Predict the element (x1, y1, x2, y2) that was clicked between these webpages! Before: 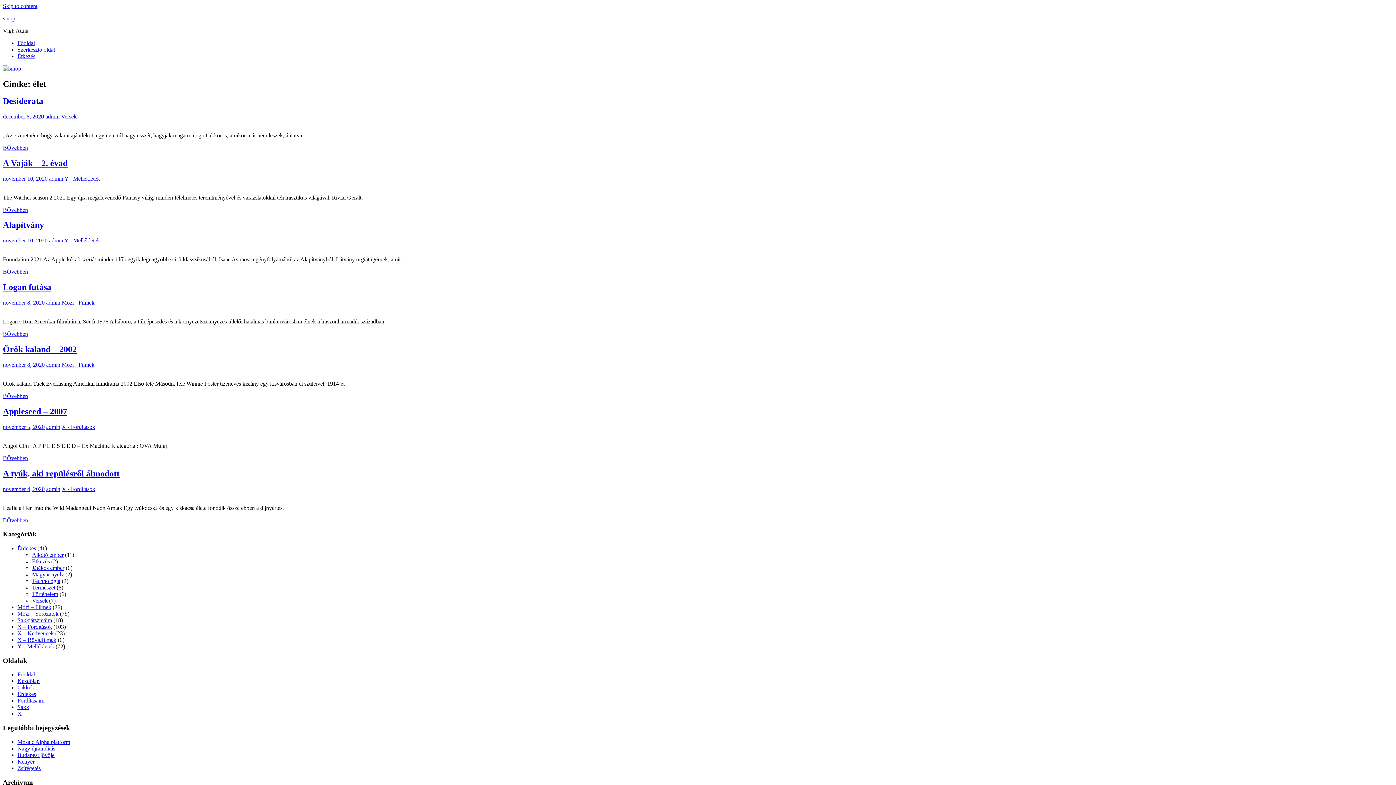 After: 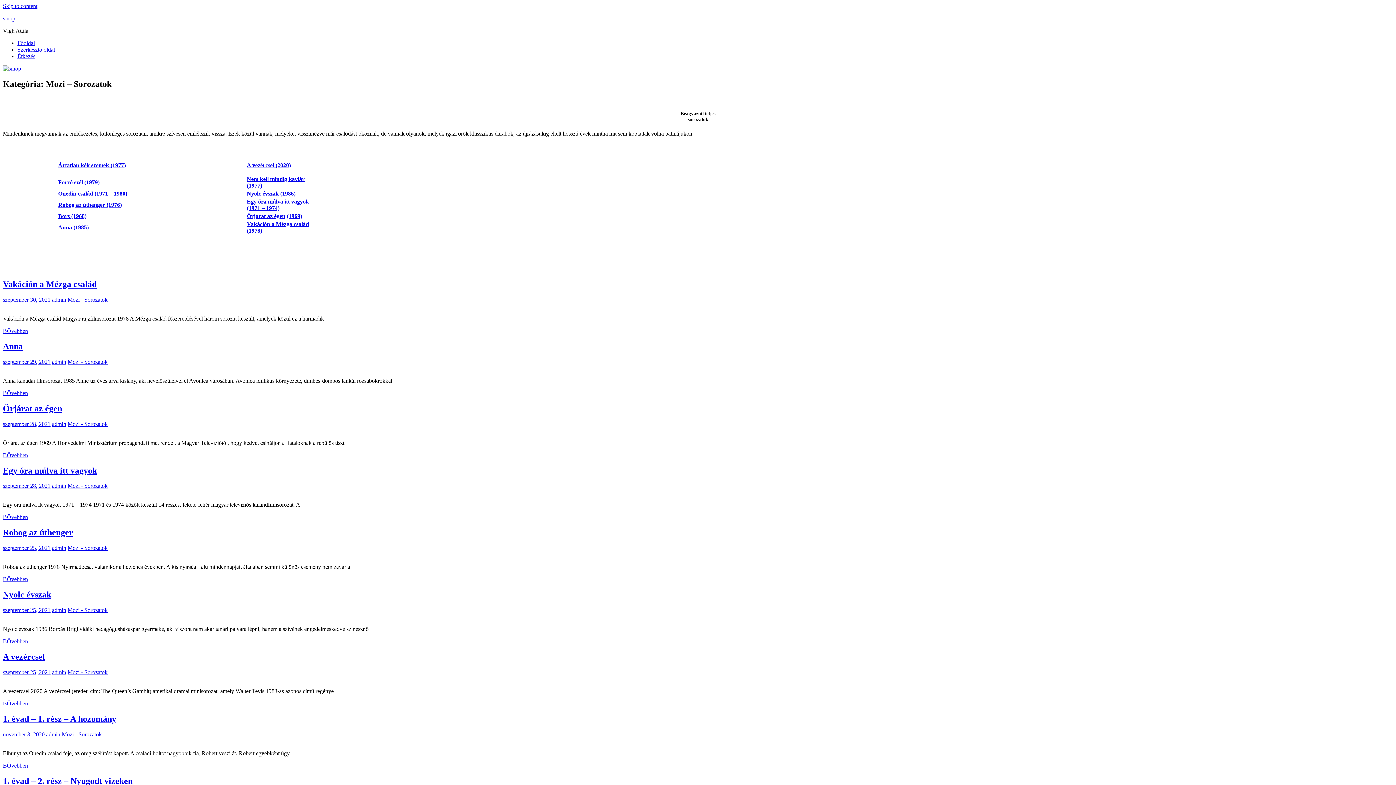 Action: label: Mozi – Sorozatok bbox: (17, 610, 58, 617)